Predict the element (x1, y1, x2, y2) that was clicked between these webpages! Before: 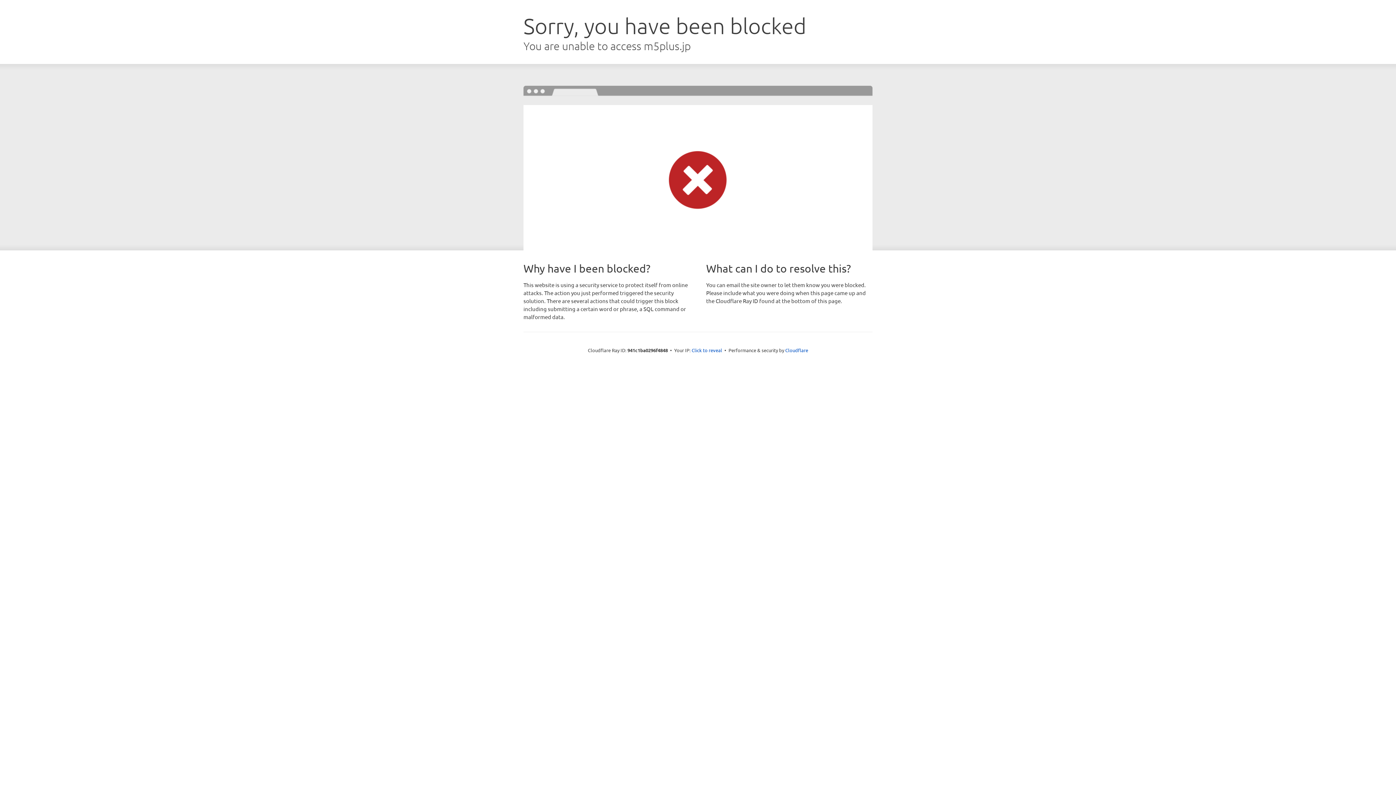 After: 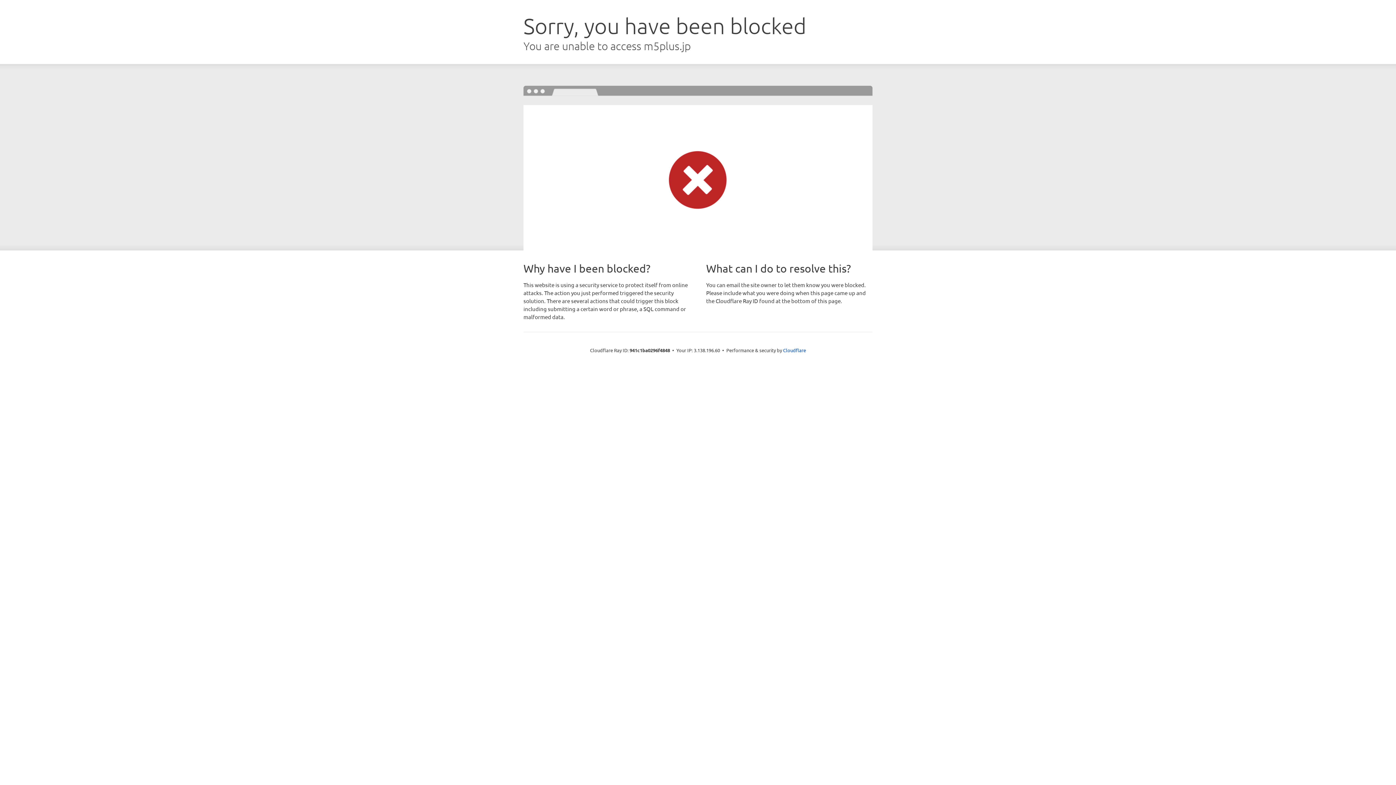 Action: bbox: (691, 346, 722, 353) label: Click to reveal